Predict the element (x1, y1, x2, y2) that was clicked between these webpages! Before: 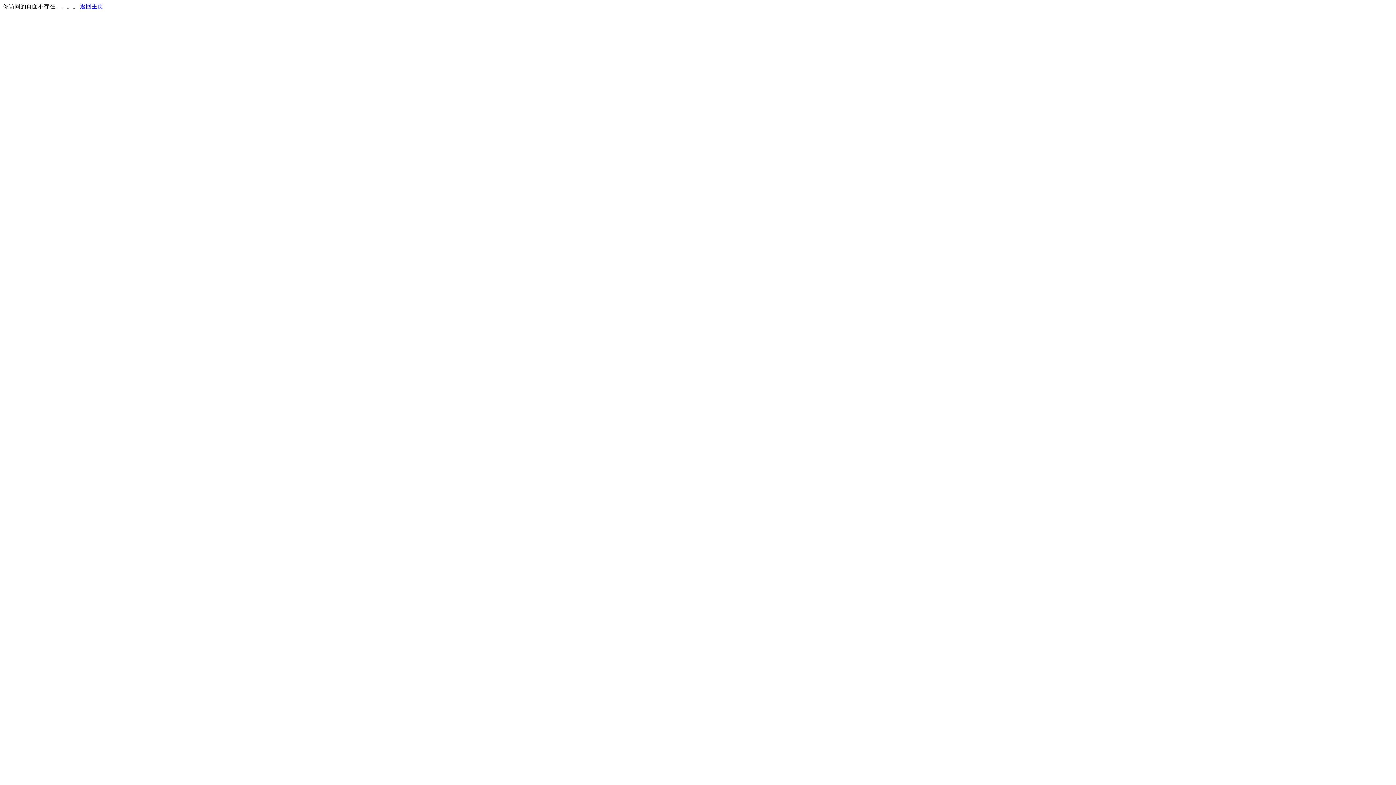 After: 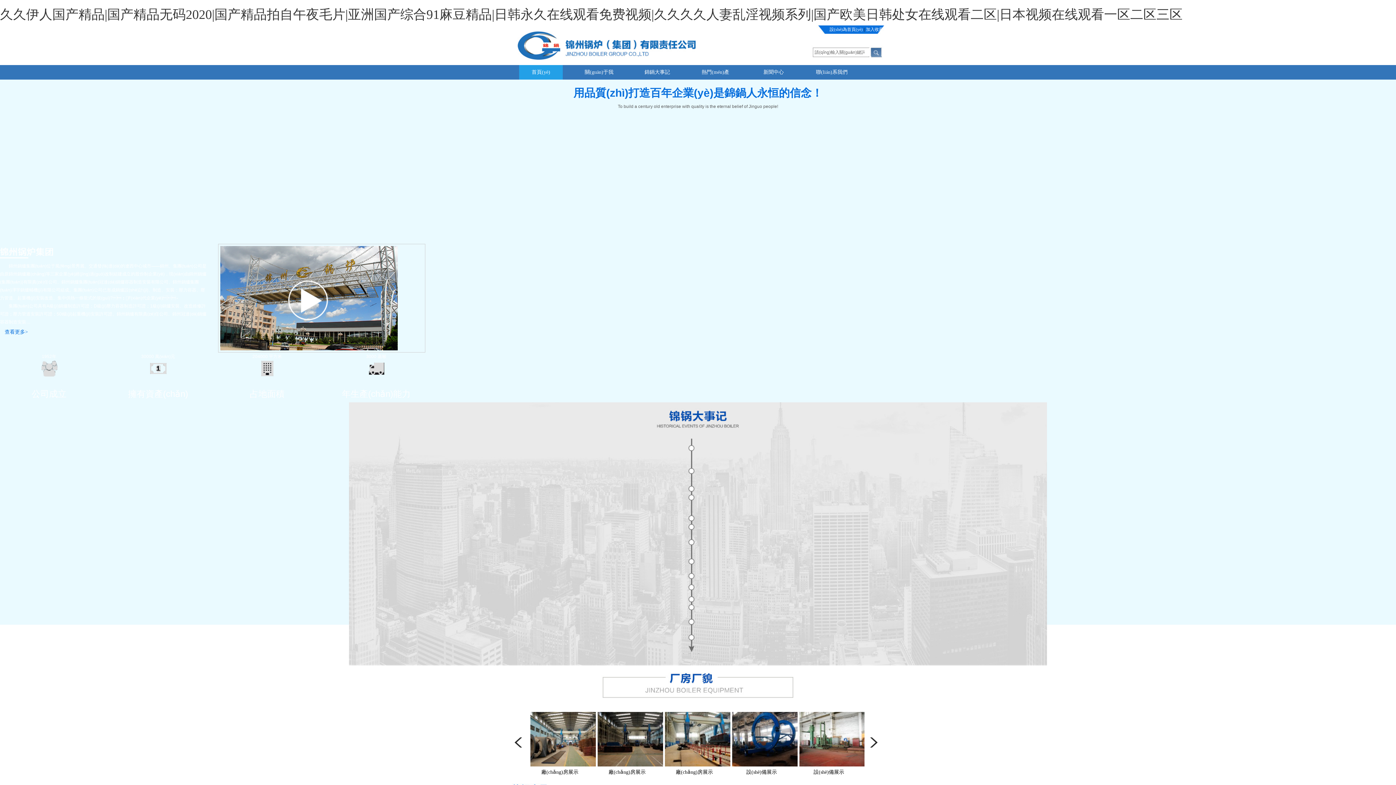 Action: bbox: (80, 3, 103, 9) label: 返回主页